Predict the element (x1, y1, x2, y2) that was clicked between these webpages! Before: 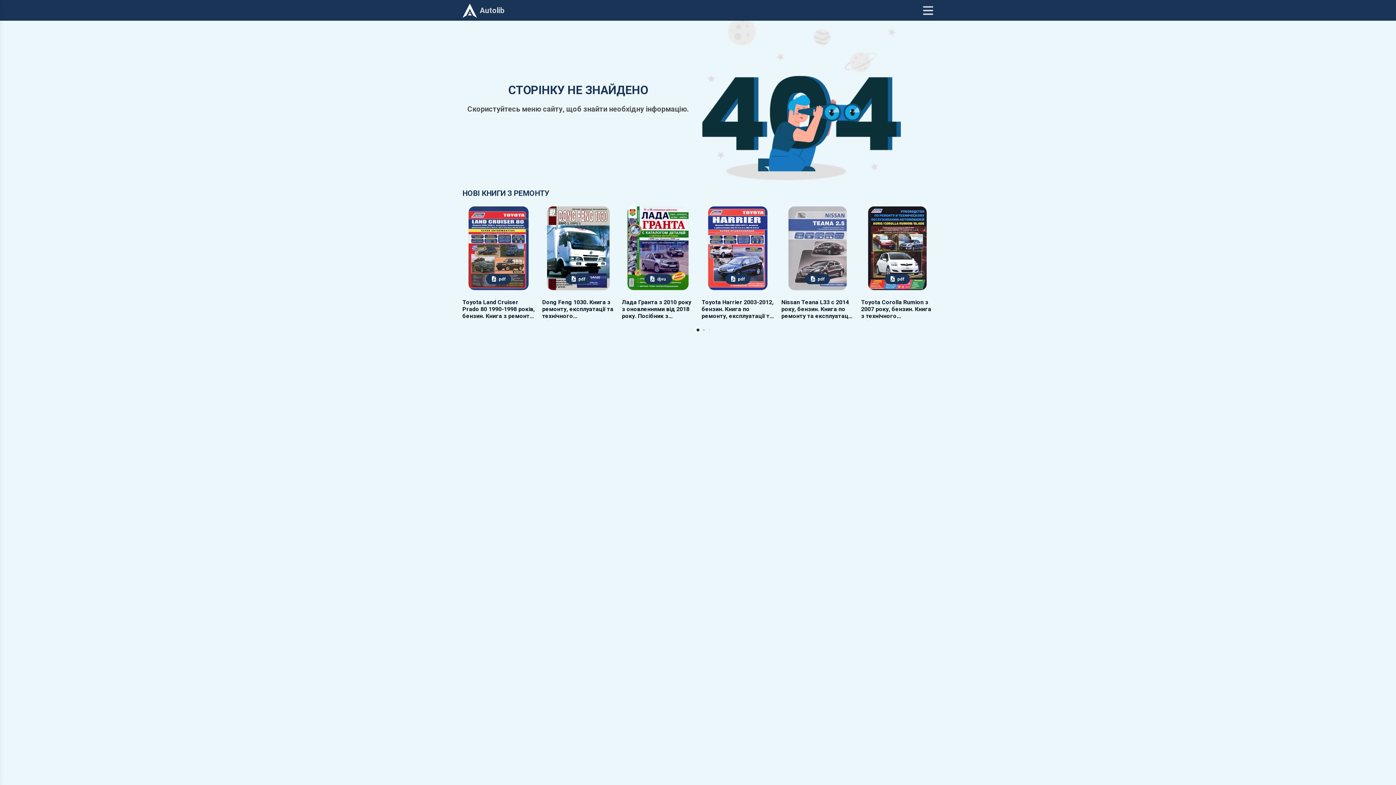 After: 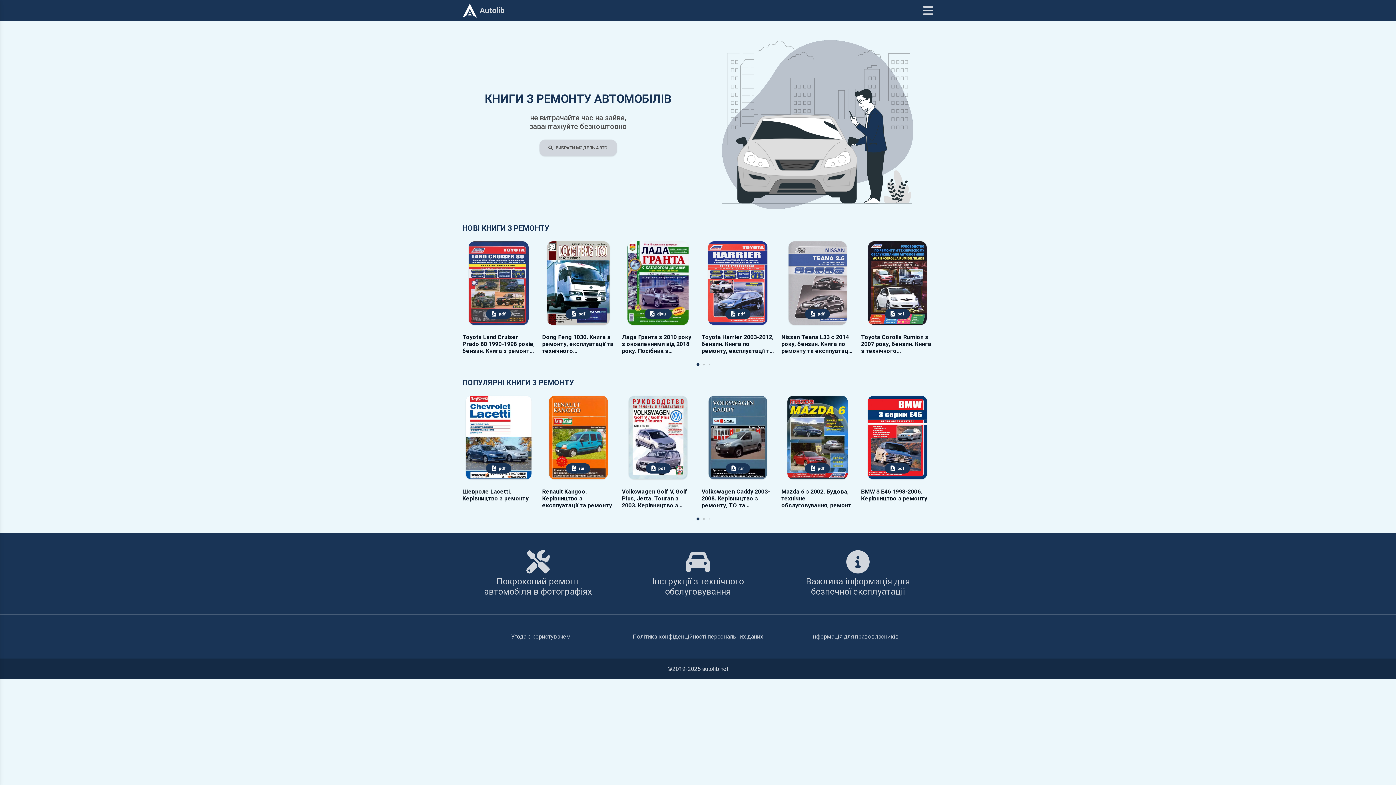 Action: bbox: (462, 3, 504, 17) label: Autolib